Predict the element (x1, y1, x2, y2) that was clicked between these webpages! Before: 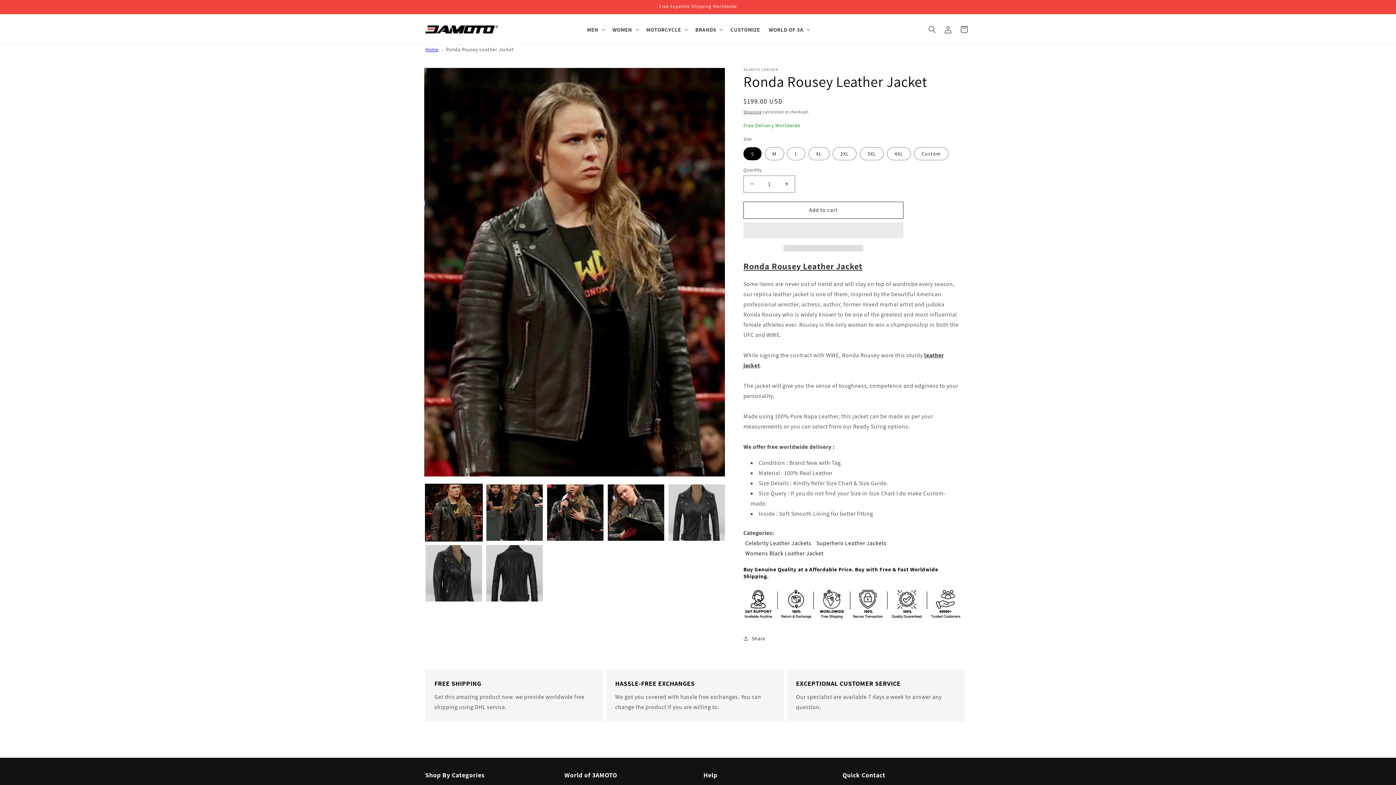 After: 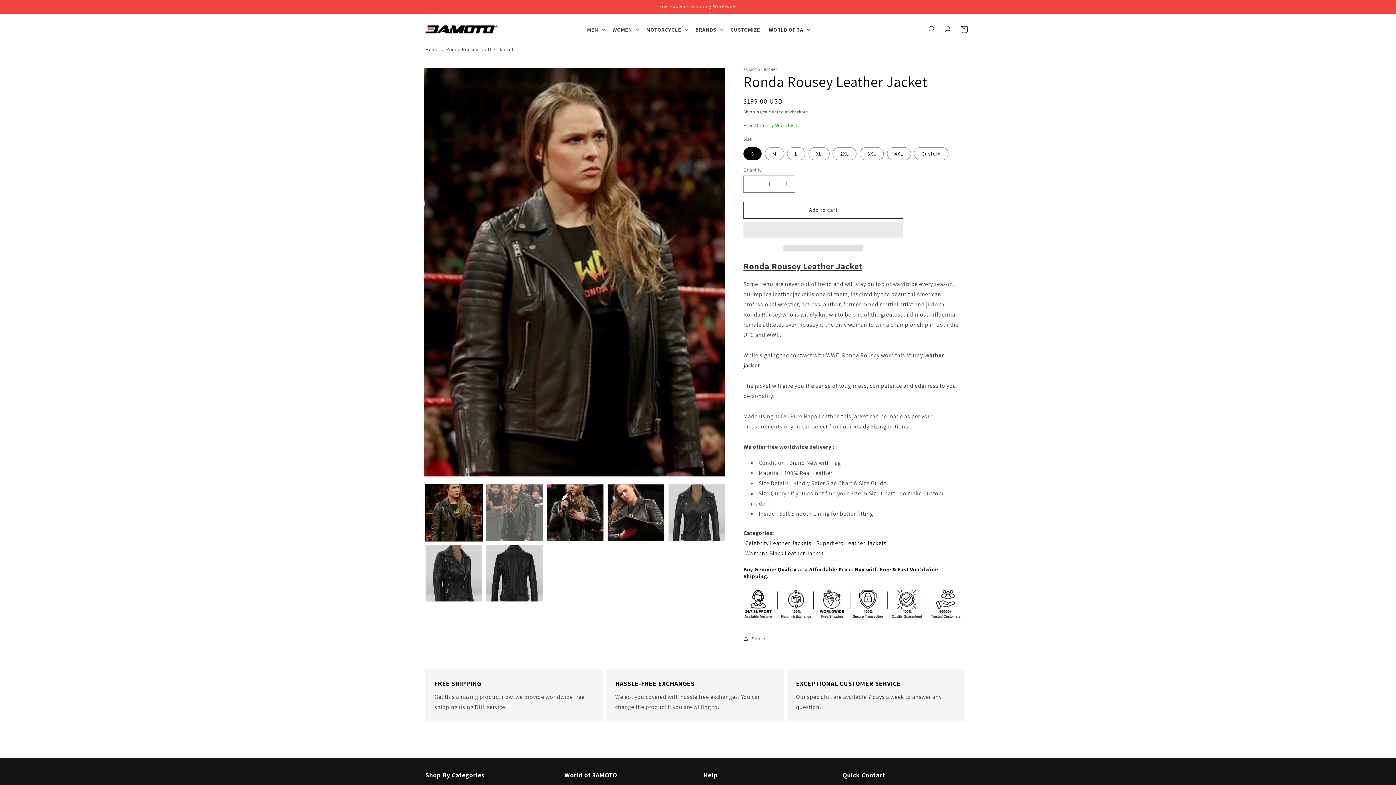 Action: bbox: (486, 484, 543, 541) label: Load image 2 in gallery view